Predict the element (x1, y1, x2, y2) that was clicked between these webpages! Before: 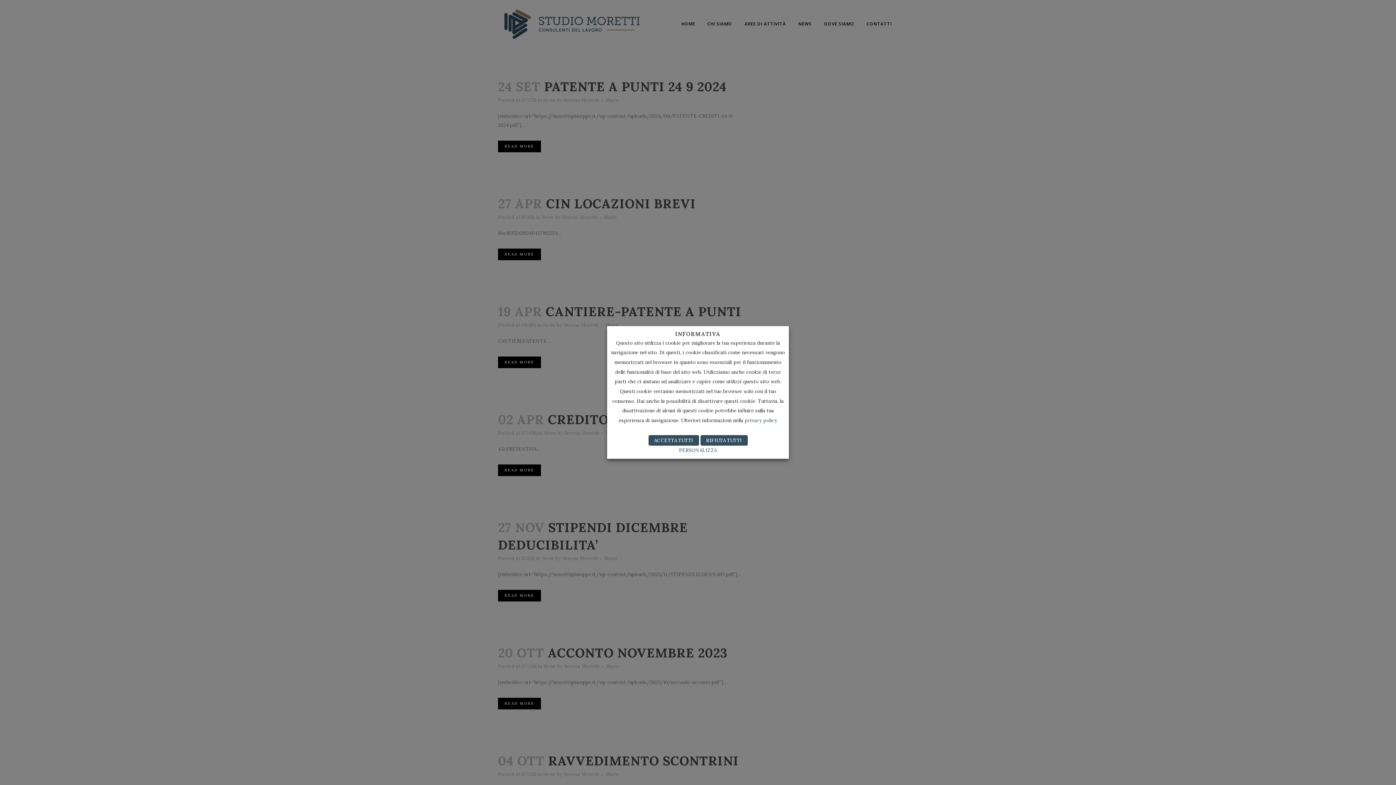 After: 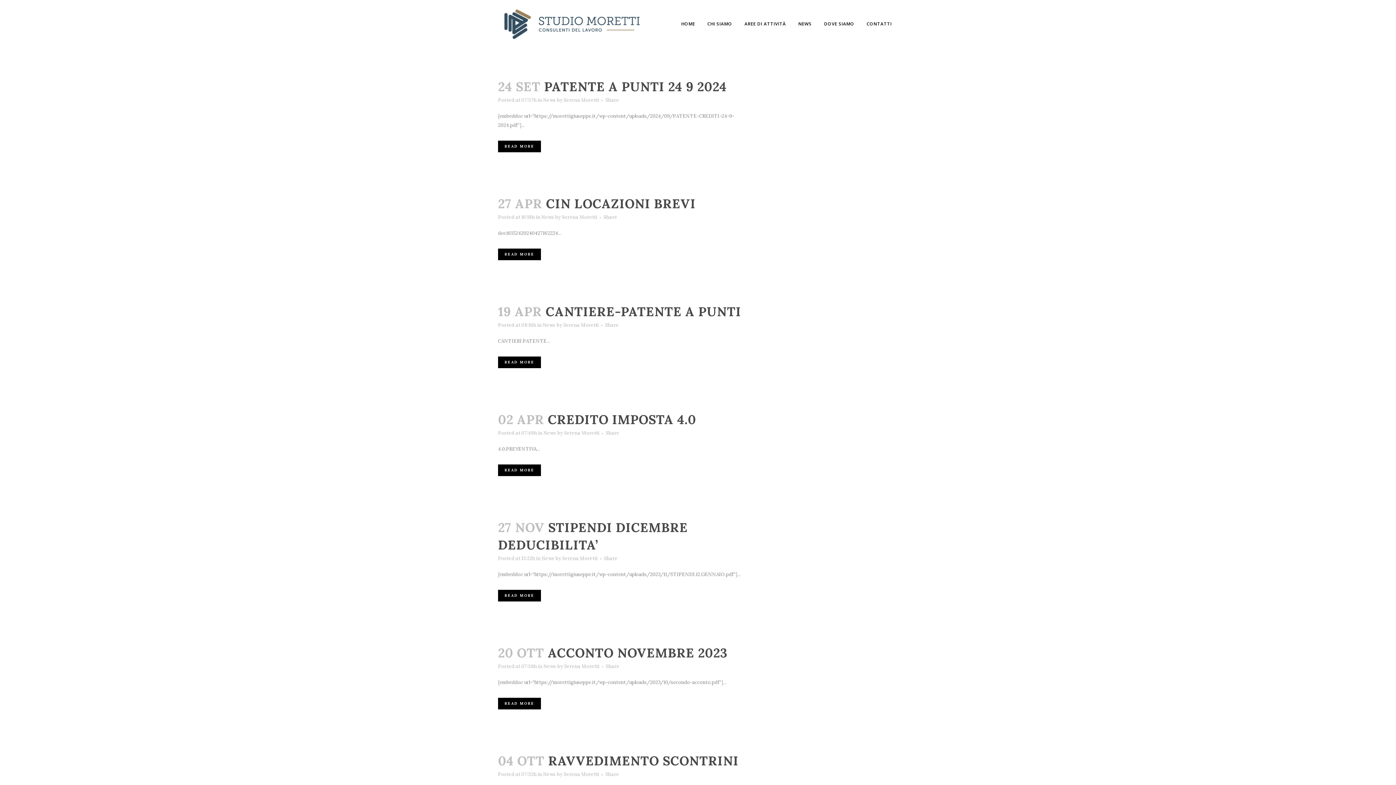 Action: label: RIFIUTA TUTTI bbox: (700, 435, 747, 445)